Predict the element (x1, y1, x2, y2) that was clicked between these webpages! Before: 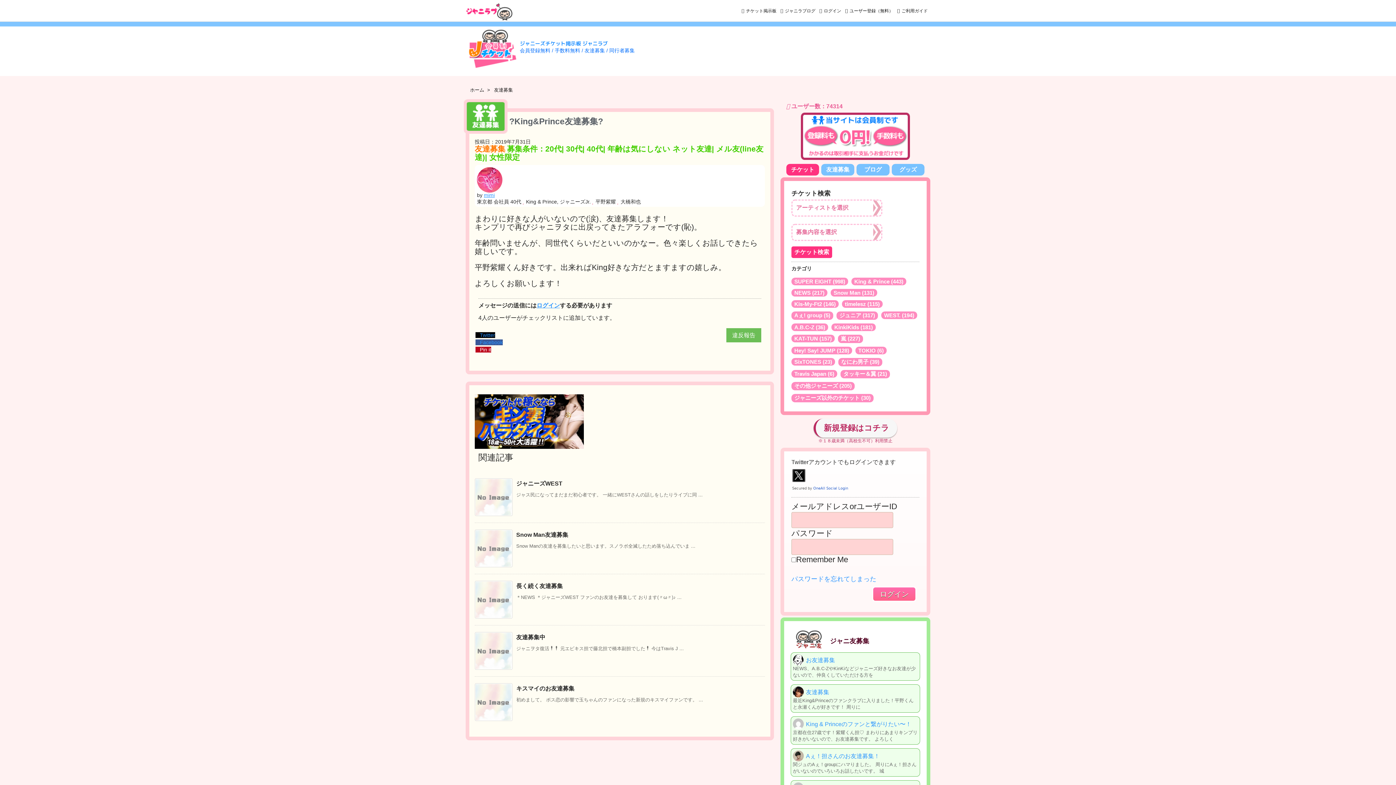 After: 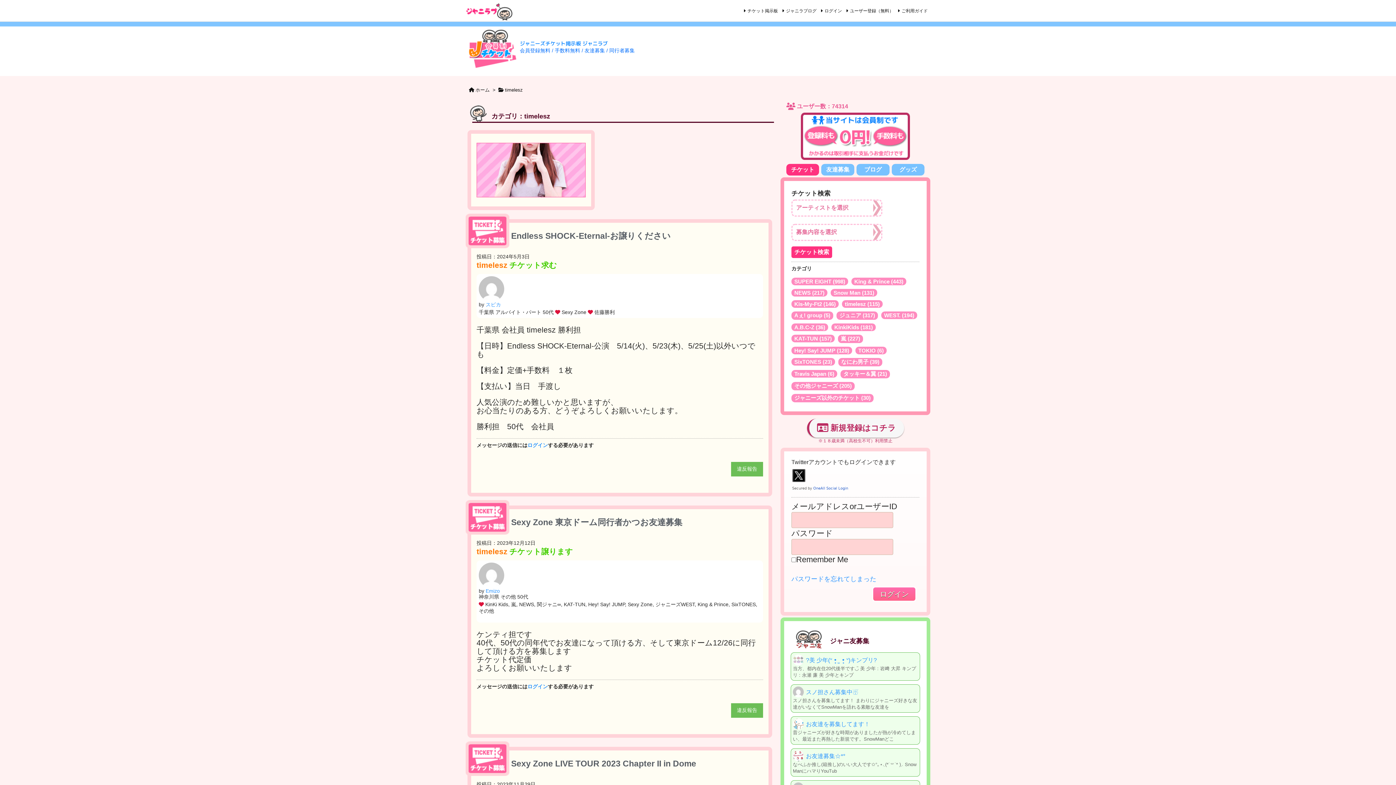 Action: label: timelesz (115) bbox: (845, 301, 880, 307)